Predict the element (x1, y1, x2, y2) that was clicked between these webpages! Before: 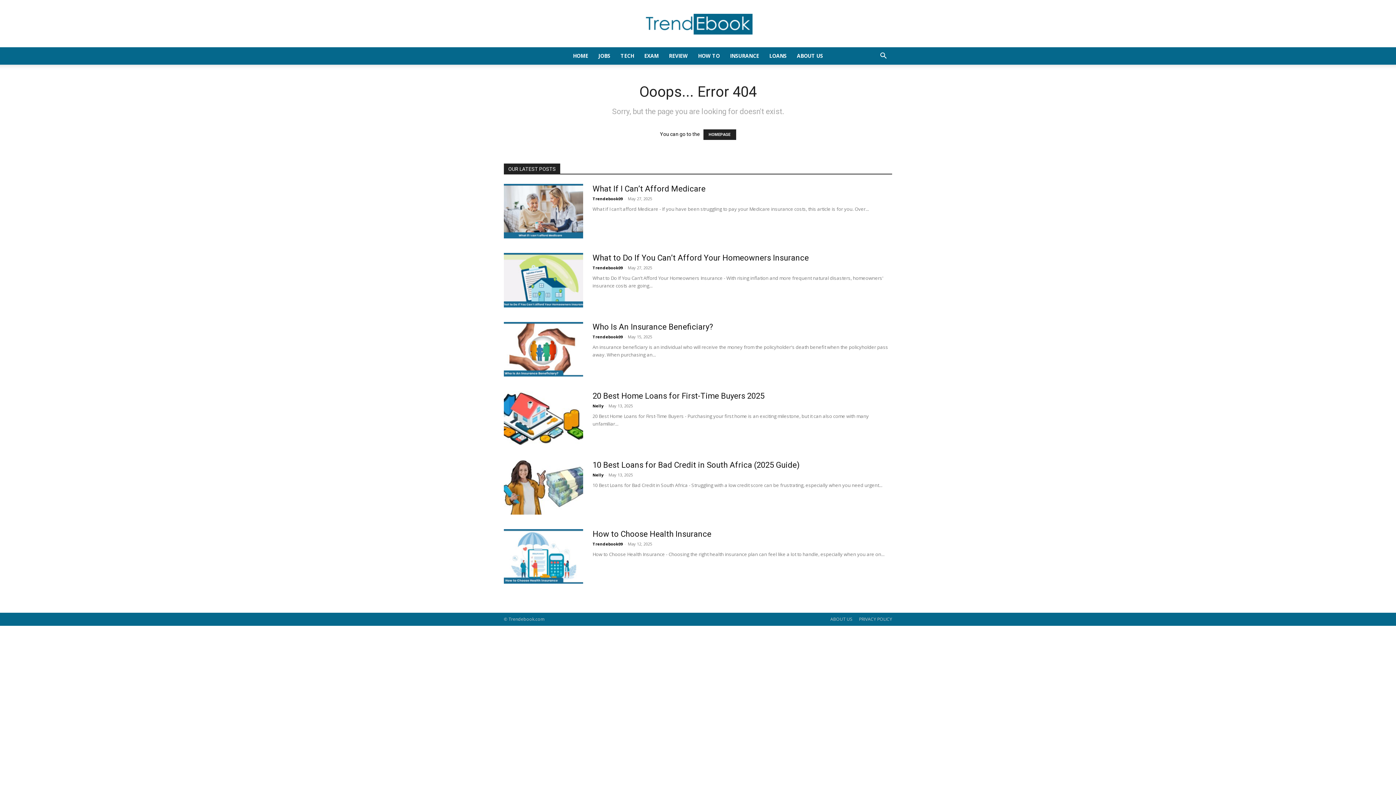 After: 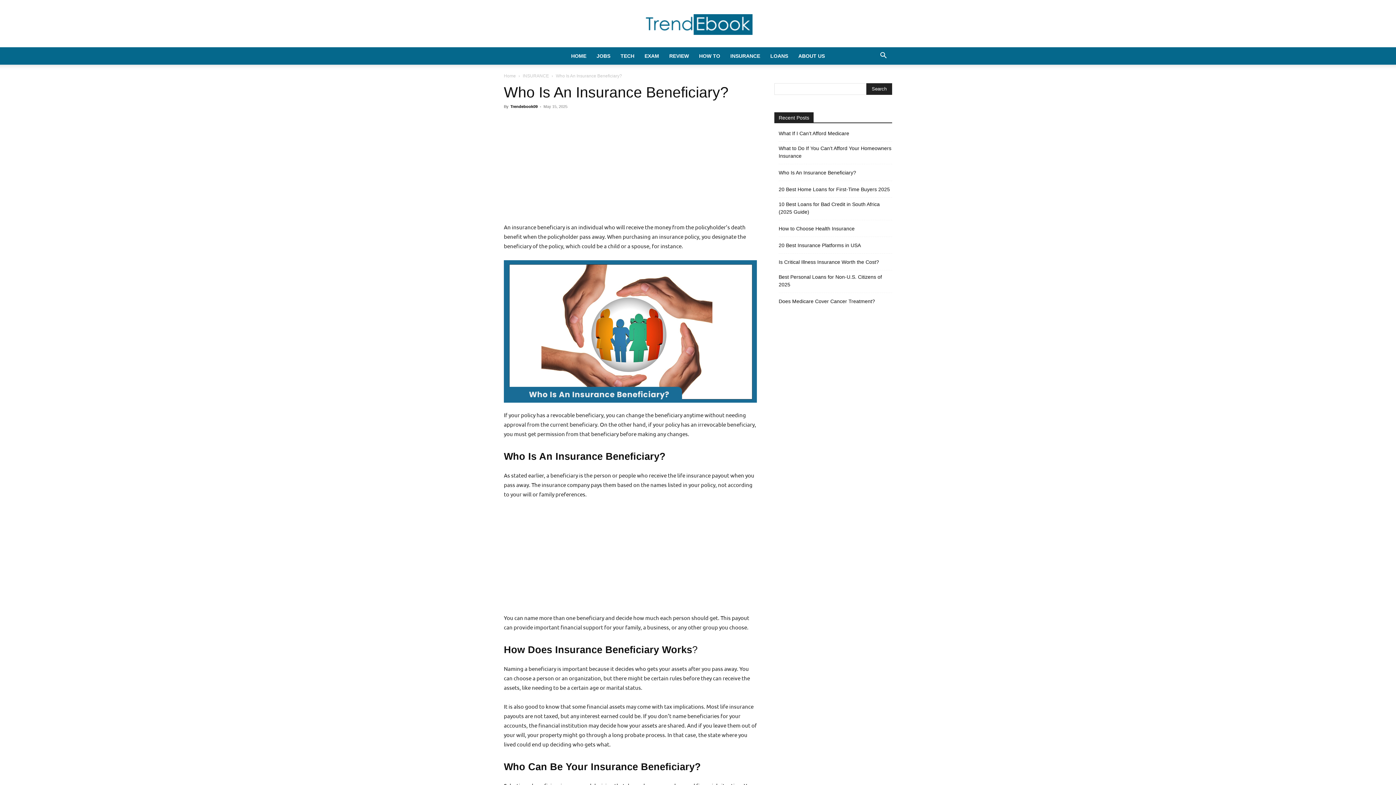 Action: bbox: (592, 322, 713, 331) label: Who Is An Insurance Beneficiary?